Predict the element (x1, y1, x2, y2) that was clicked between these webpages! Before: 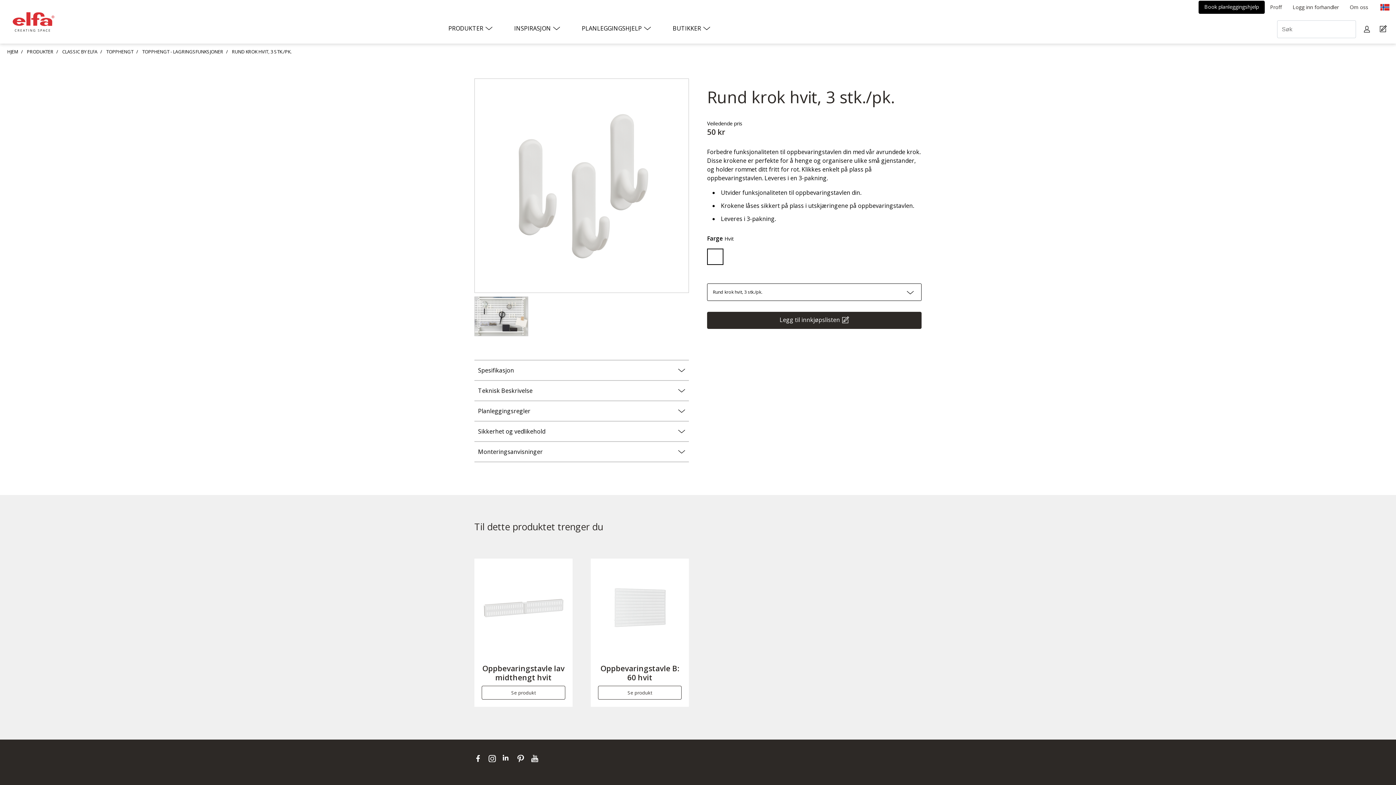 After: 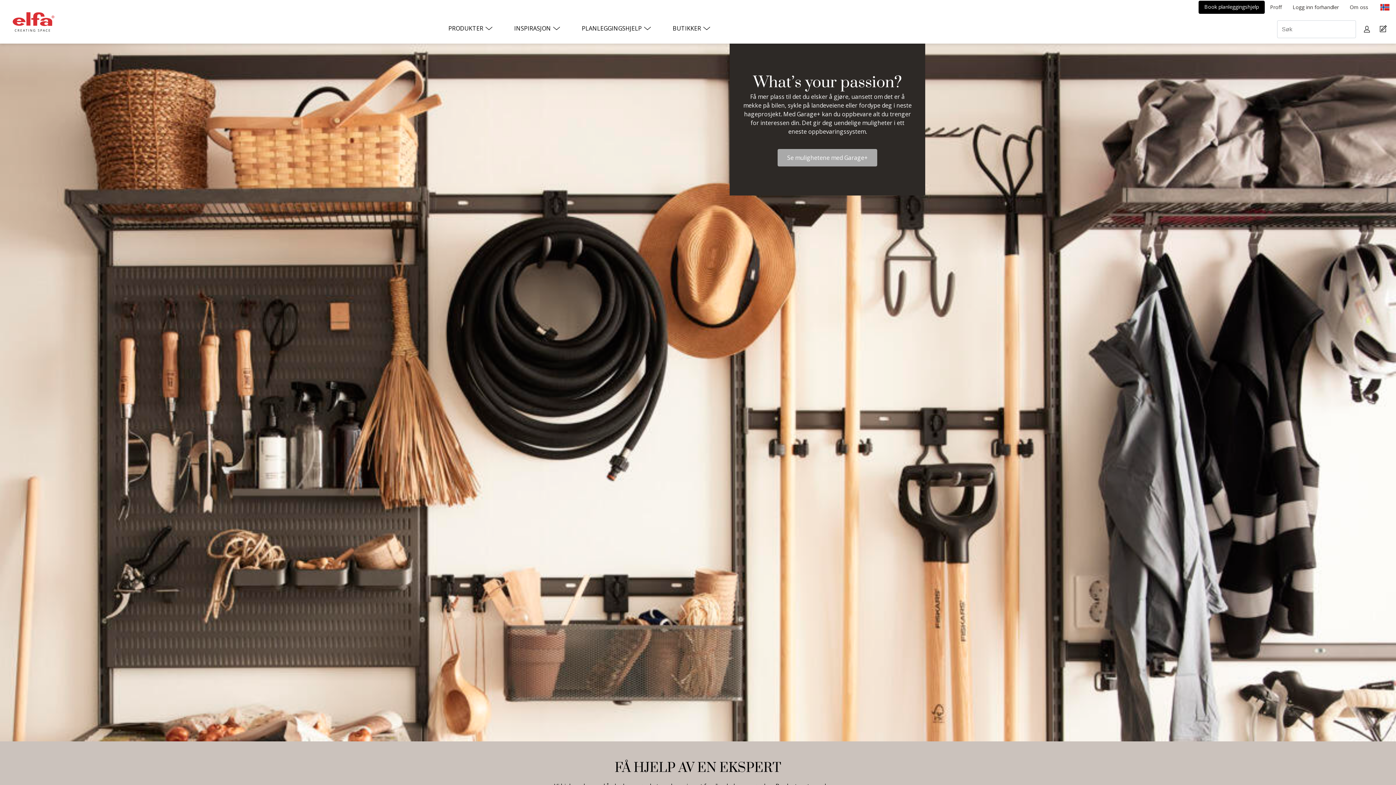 Action: bbox: (5, 46, 20, 56) label: HJEM